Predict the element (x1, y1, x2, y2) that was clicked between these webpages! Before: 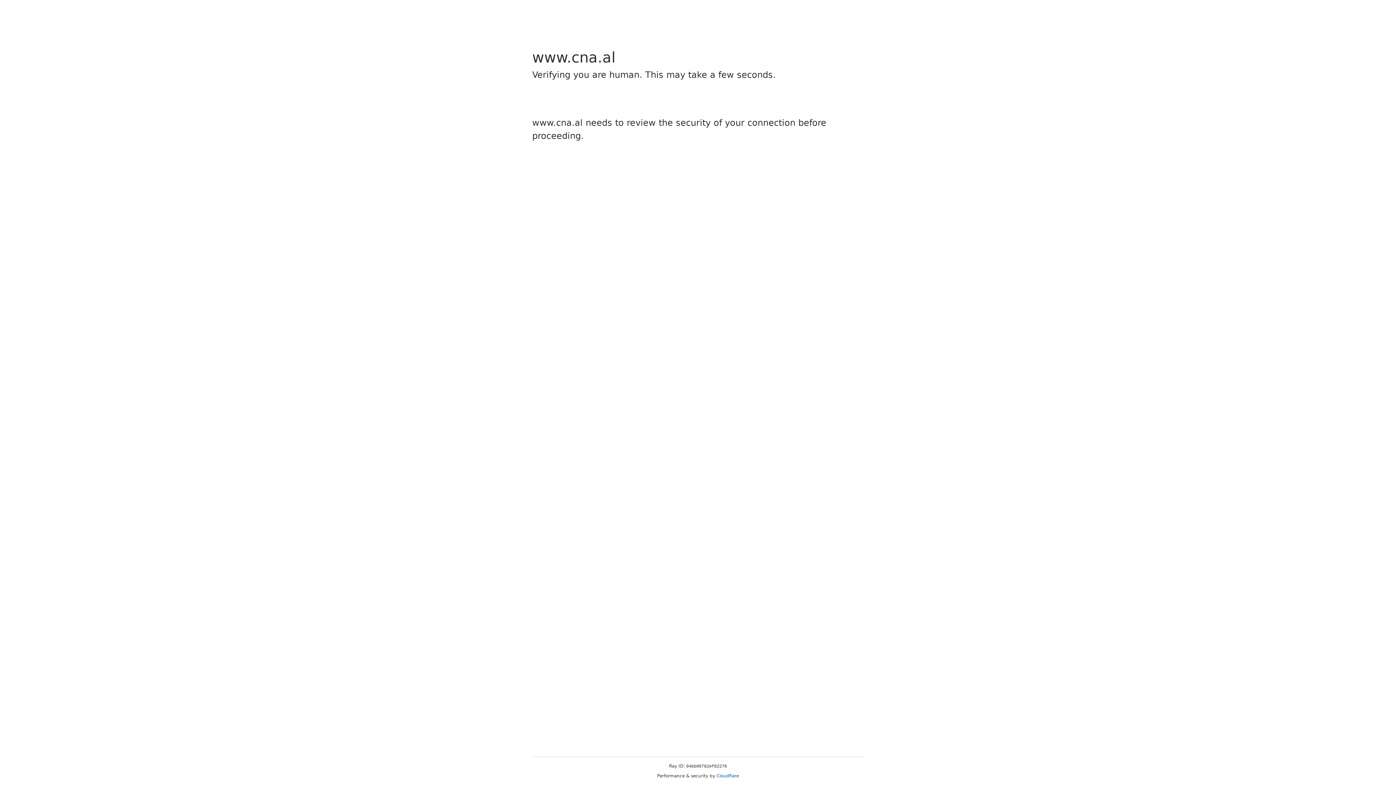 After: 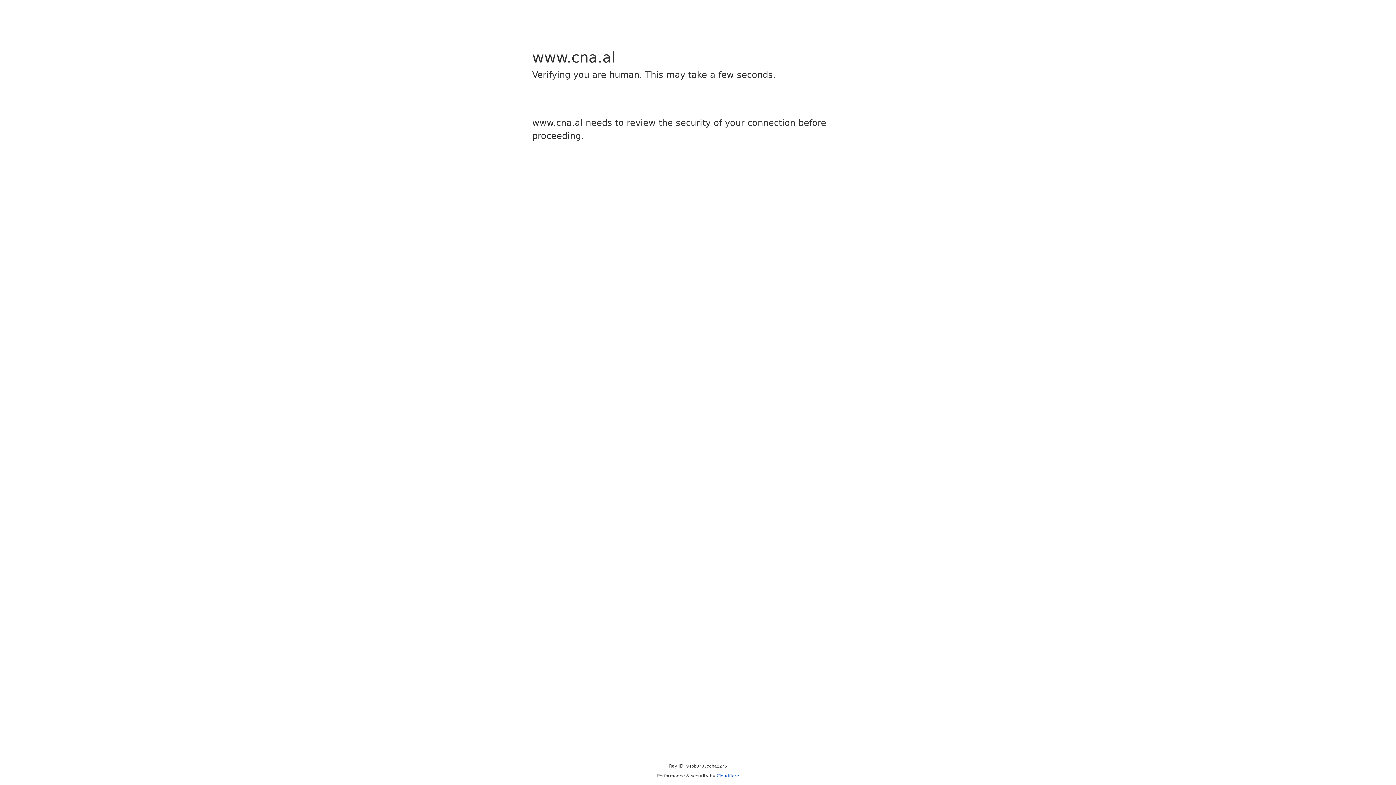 Action: bbox: (716, 773, 739, 778) label: Cloudflare